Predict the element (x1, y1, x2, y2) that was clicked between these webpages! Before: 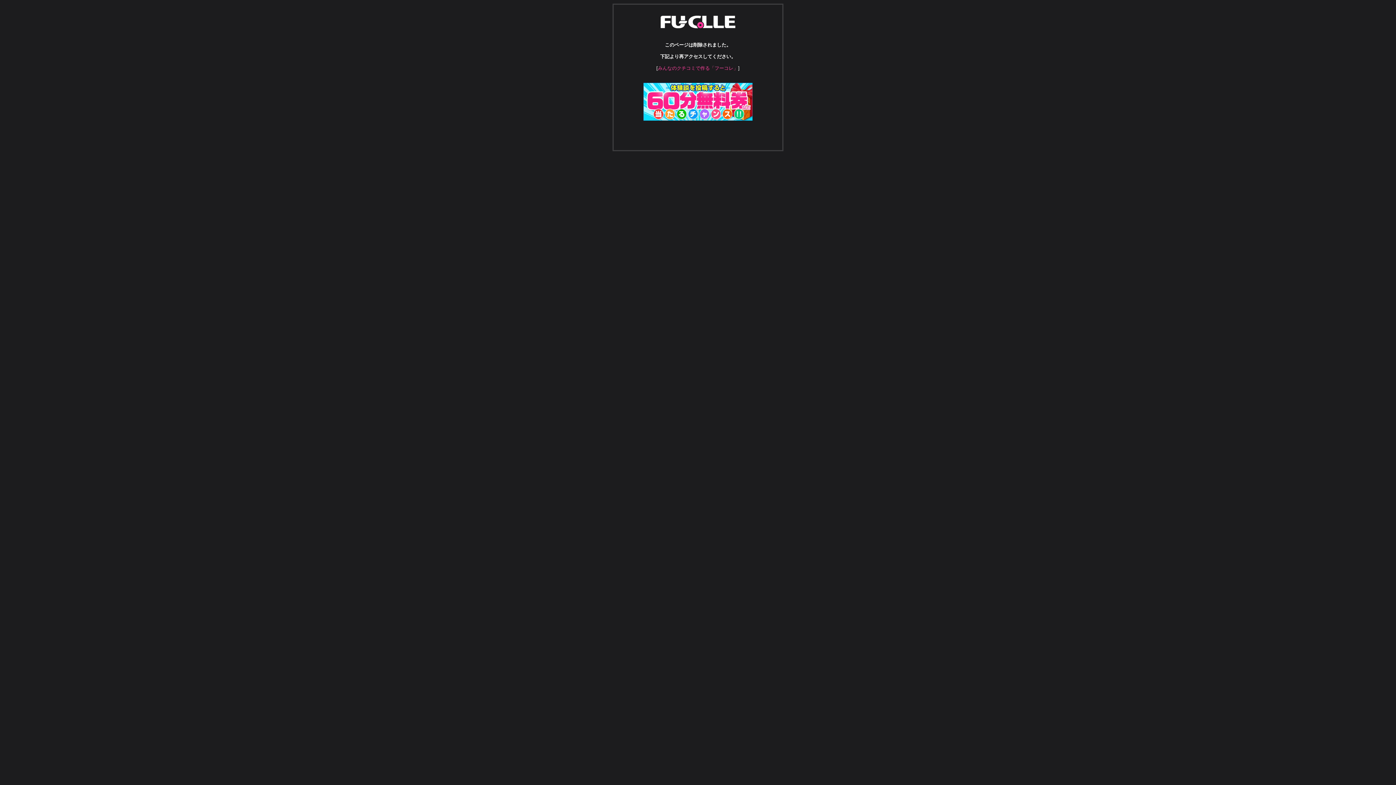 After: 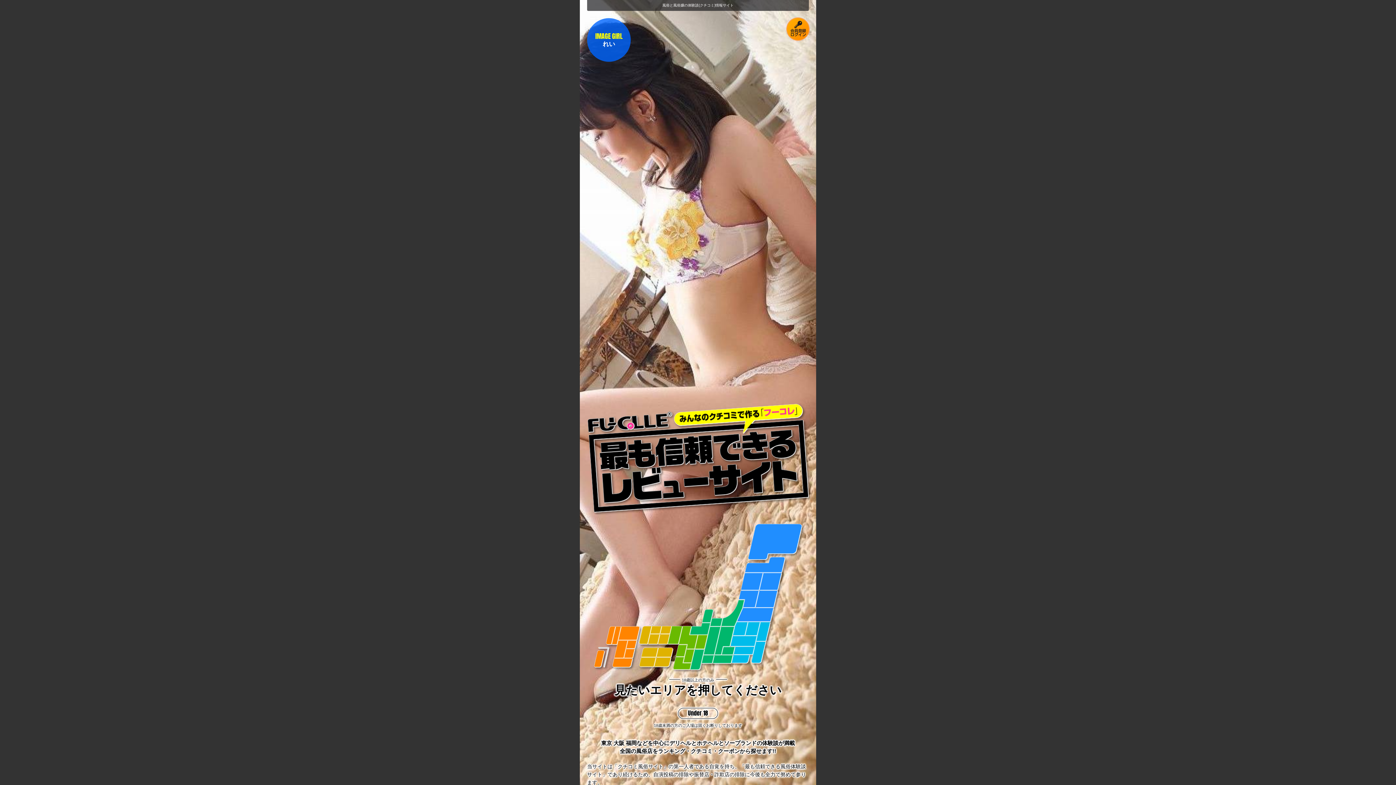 Action: label: みんなのクチコミで作る「フーコレ」 bbox: (658, 65, 738, 71)